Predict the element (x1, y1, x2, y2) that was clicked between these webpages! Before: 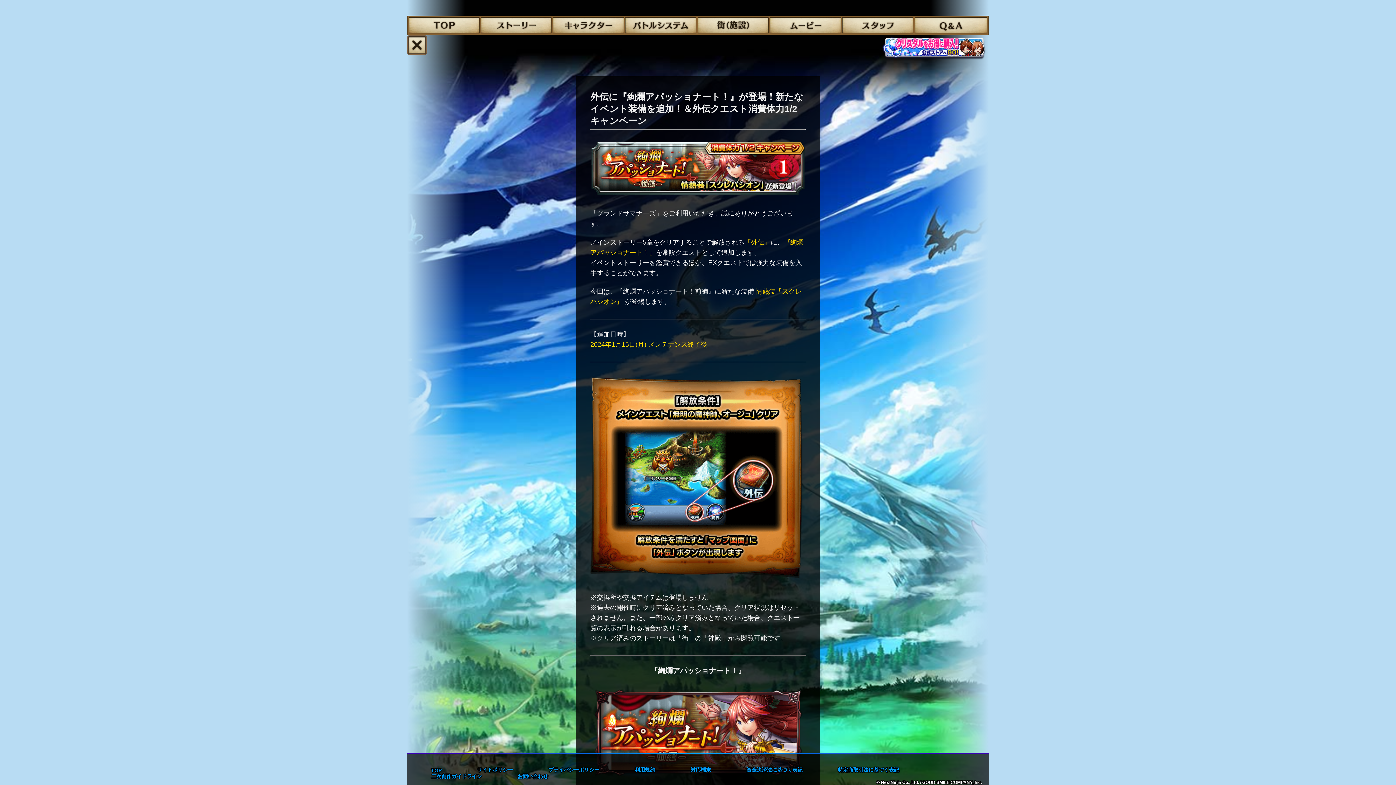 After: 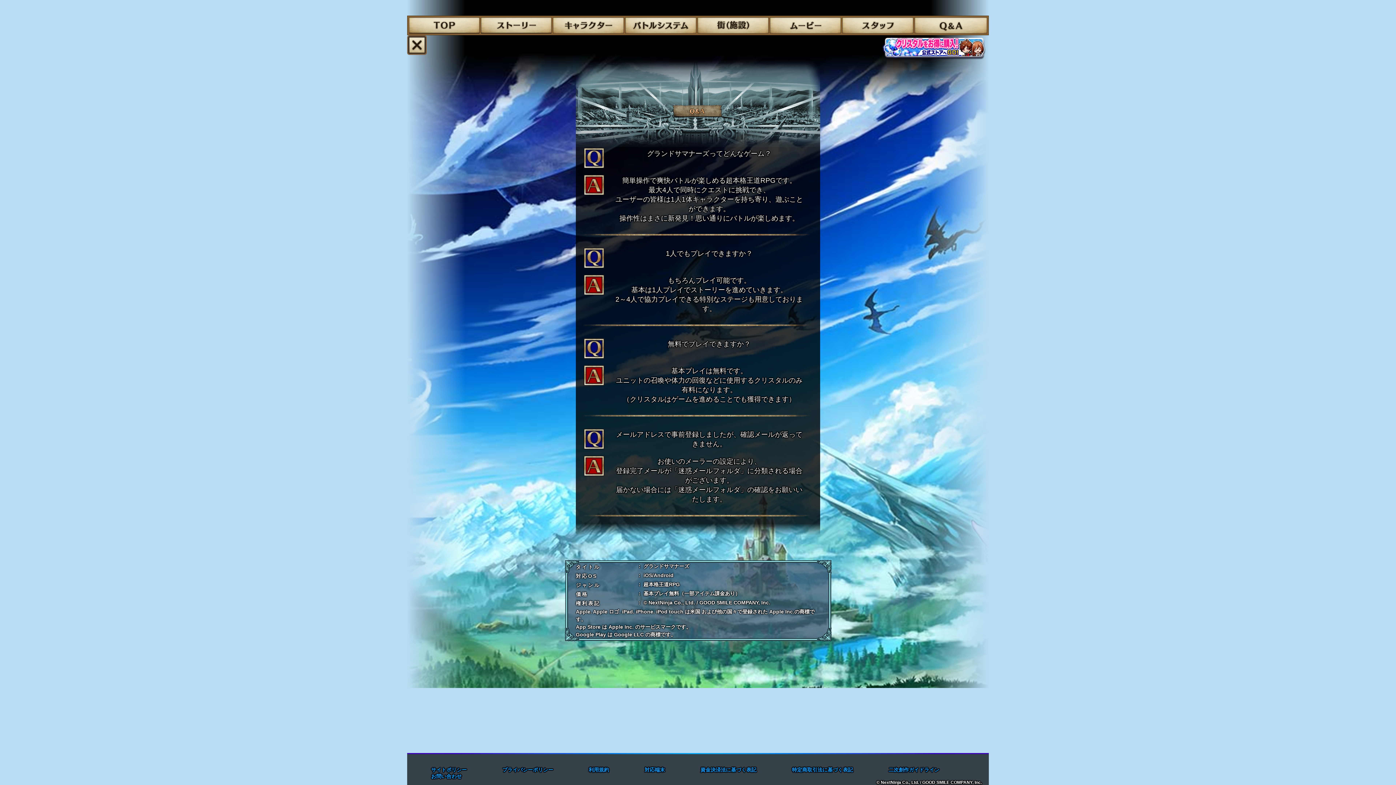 Action: bbox: (914, 14, 987, 20)